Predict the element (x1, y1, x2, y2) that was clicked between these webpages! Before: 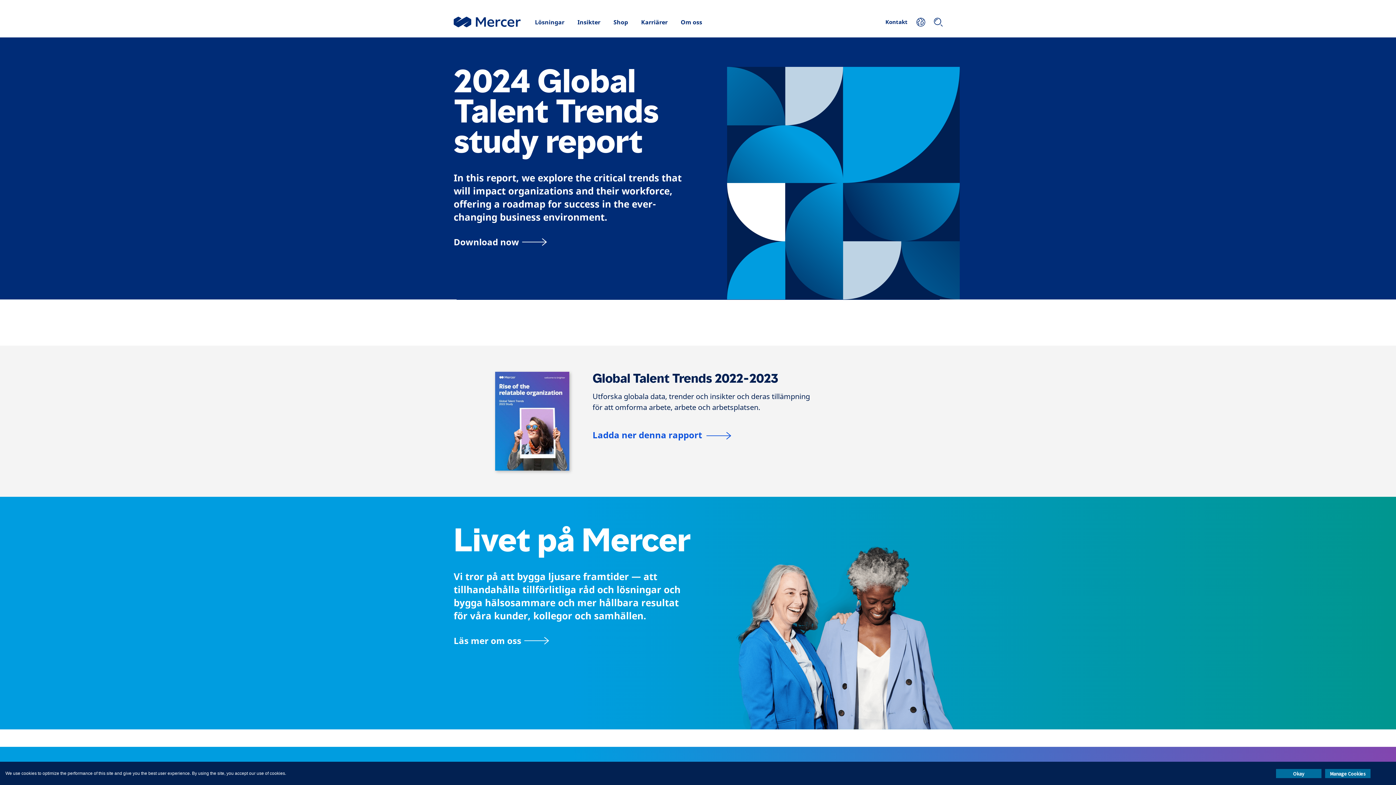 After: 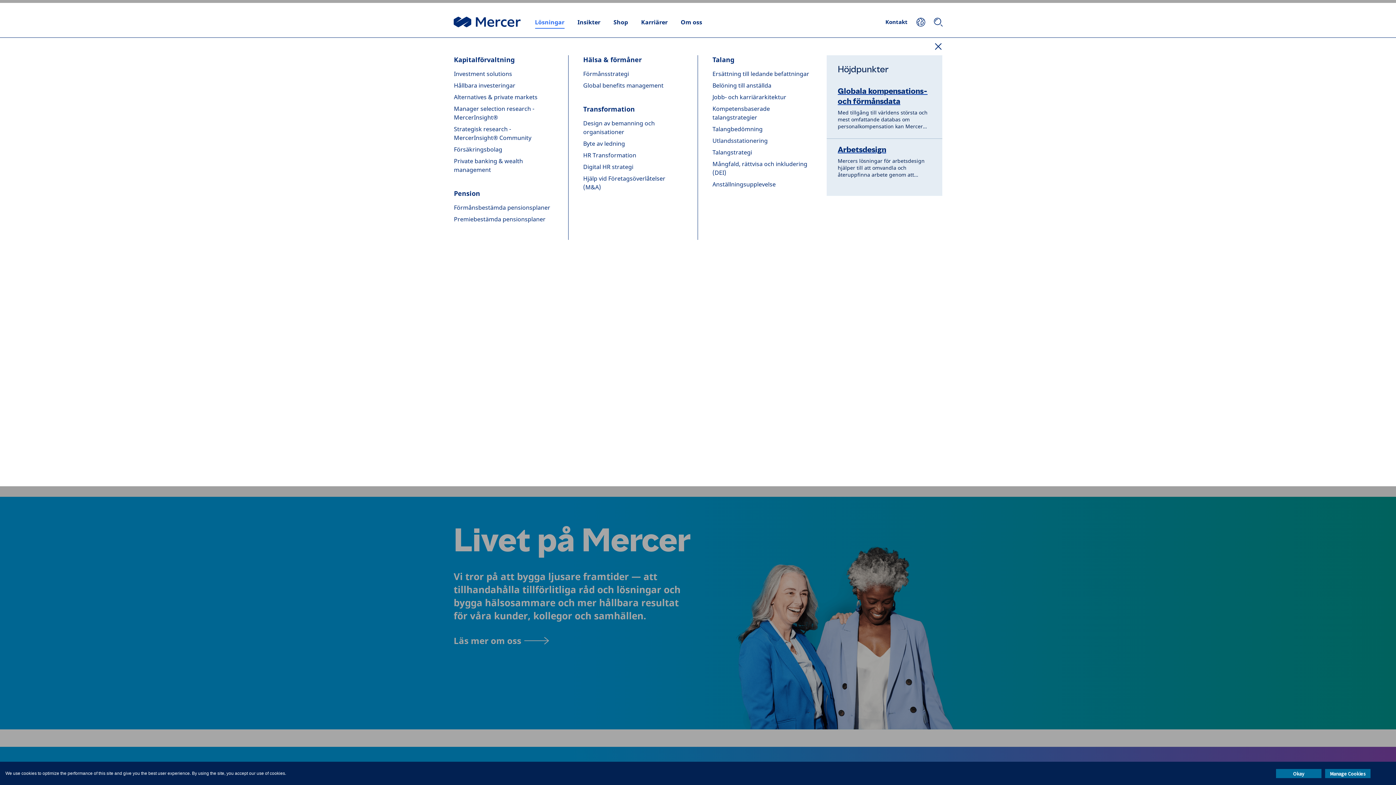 Action: label: Lösningar bbox: (529, 15, 570, 28)